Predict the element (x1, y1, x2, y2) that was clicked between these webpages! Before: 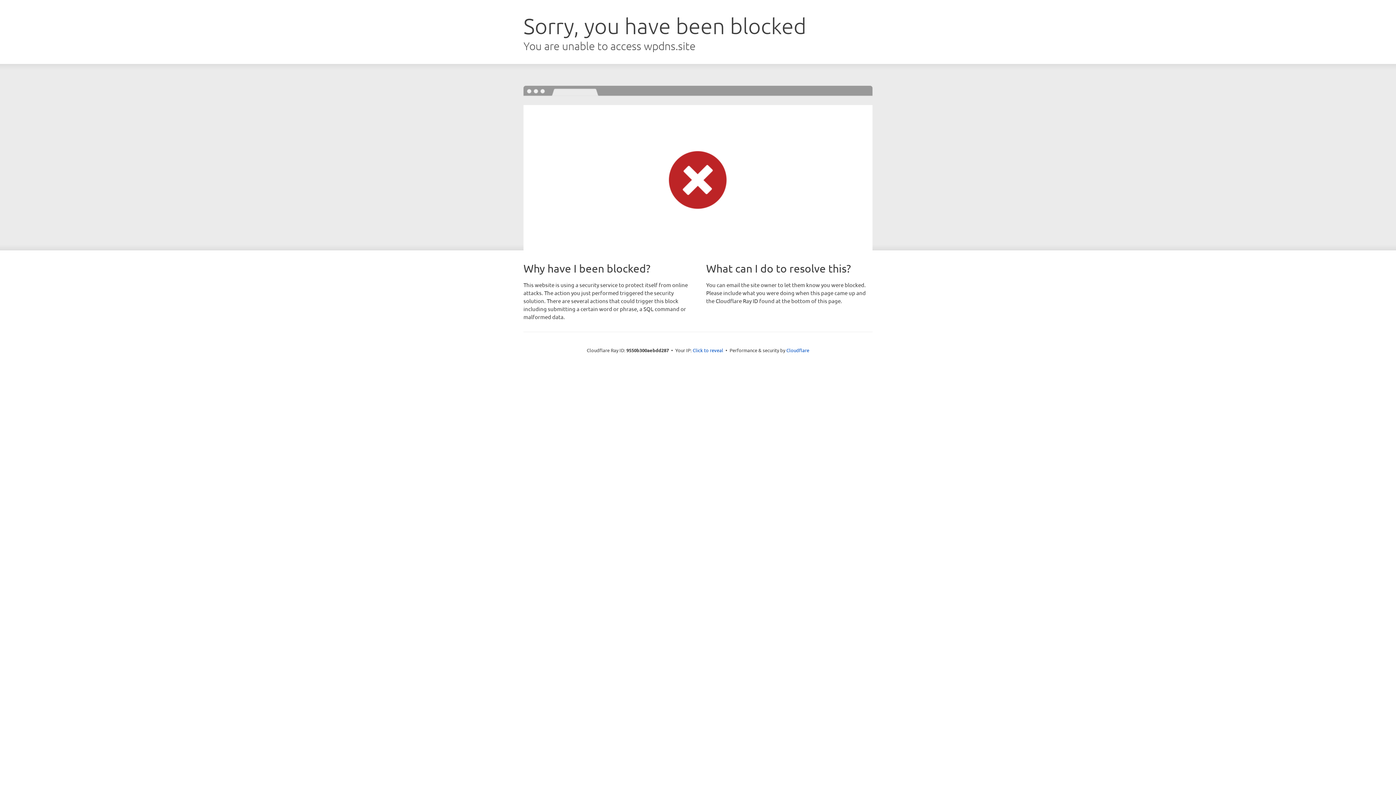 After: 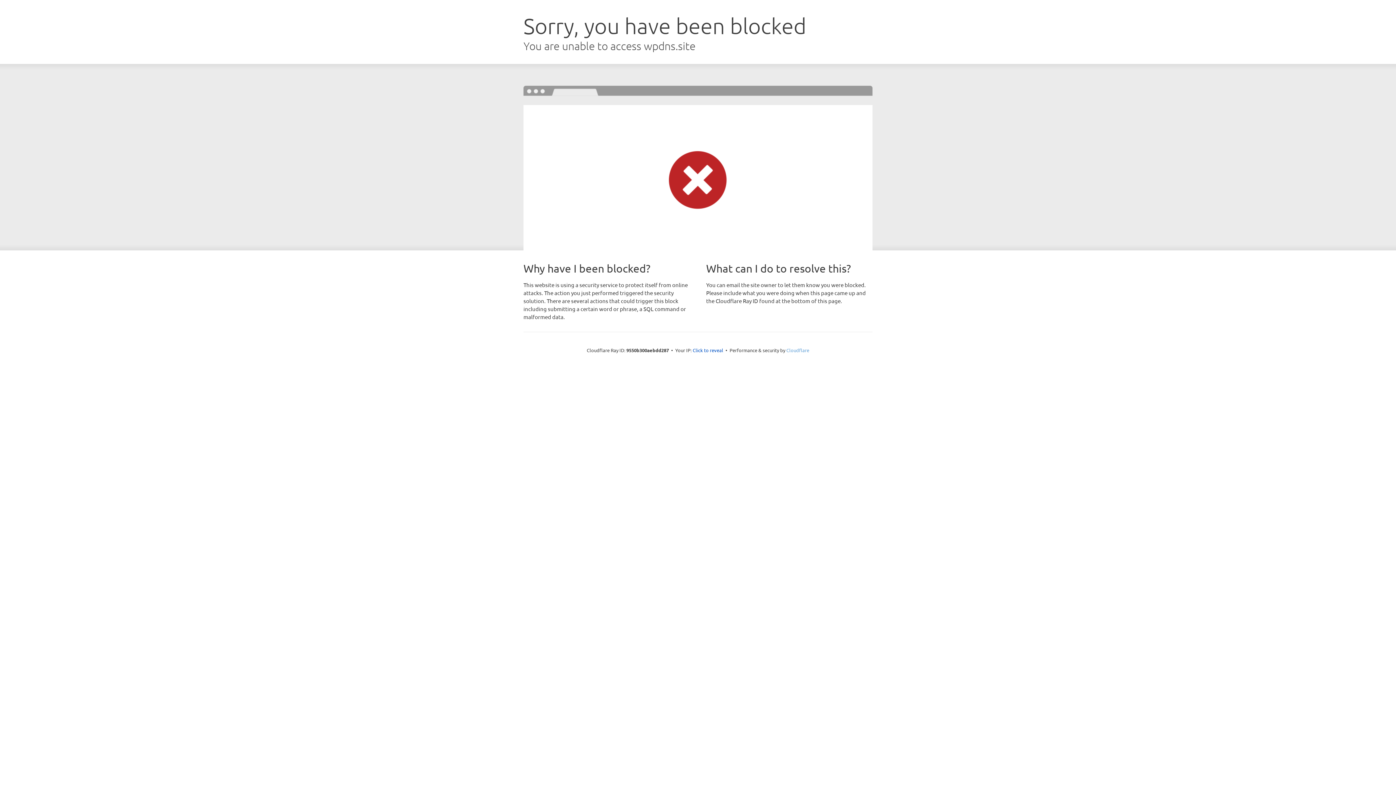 Action: label: Cloudflare bbox: (786, 347, 809, 353)